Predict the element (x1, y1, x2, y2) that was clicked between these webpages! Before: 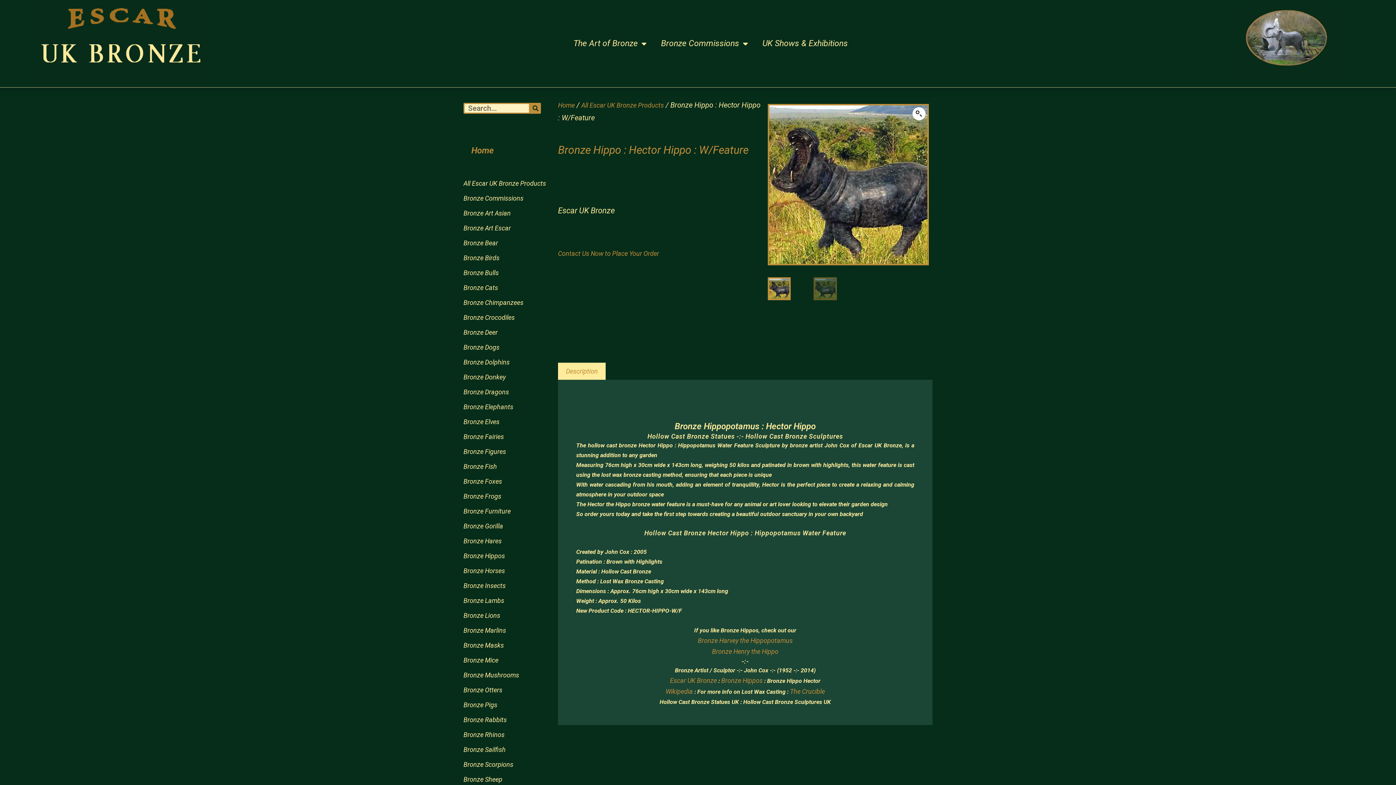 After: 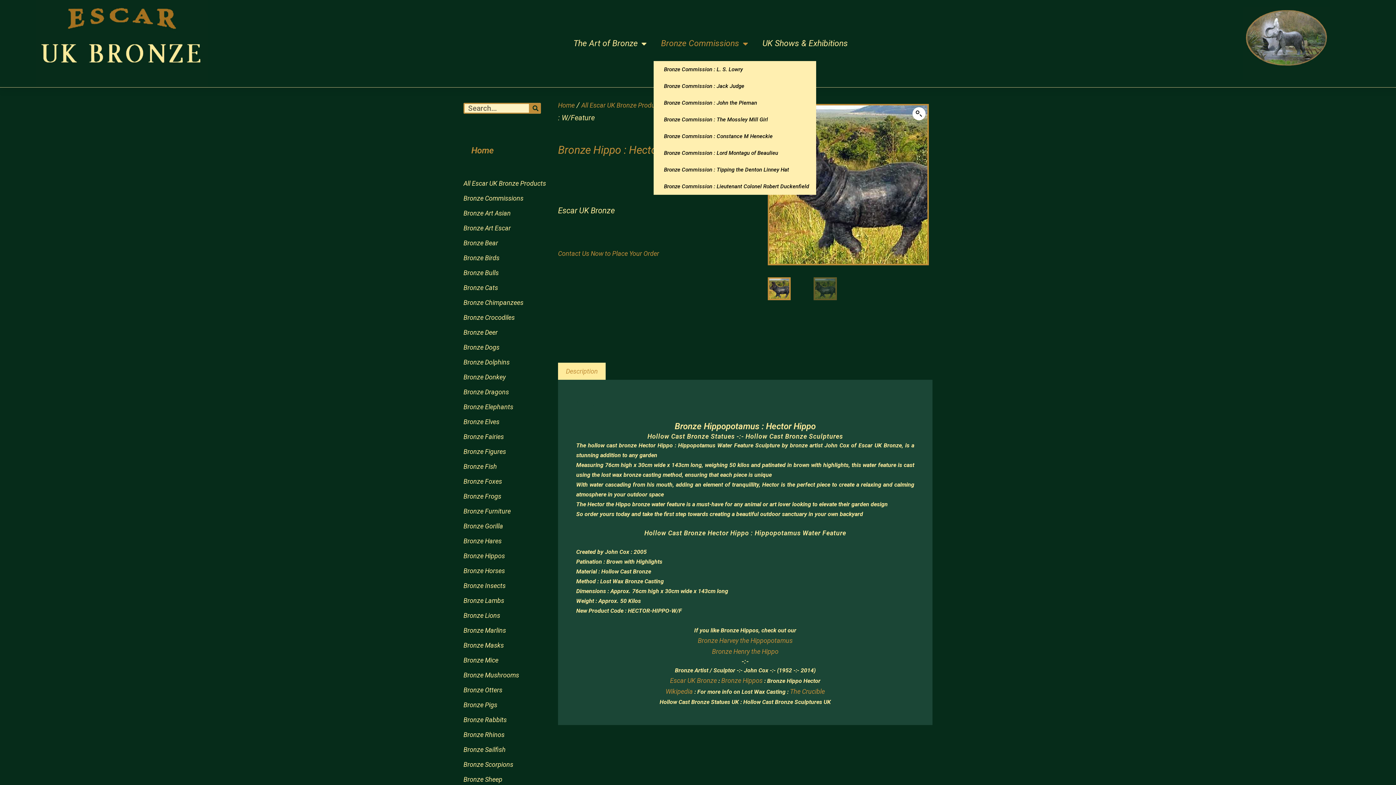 Action: label: Bronze Commissions bbox: (653, 26, 755, 60)